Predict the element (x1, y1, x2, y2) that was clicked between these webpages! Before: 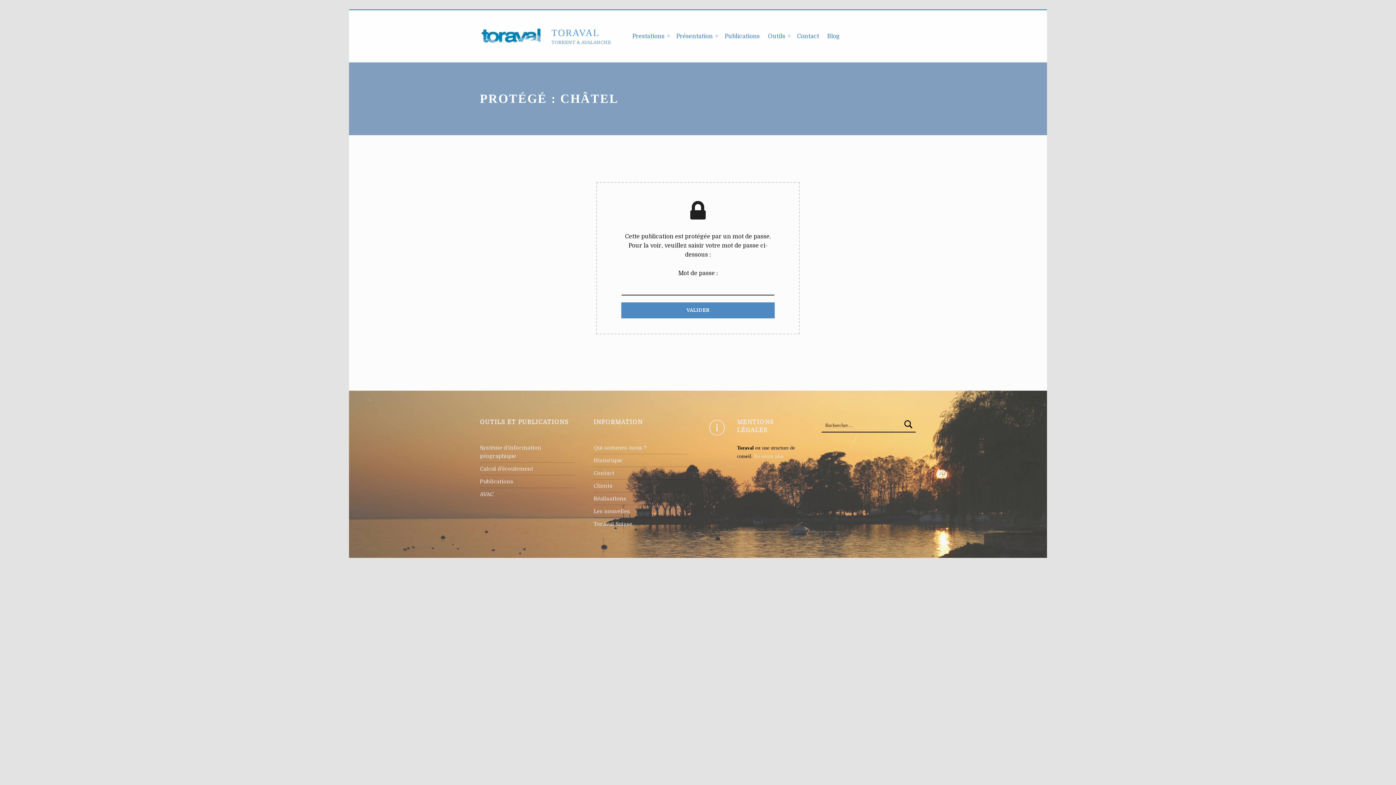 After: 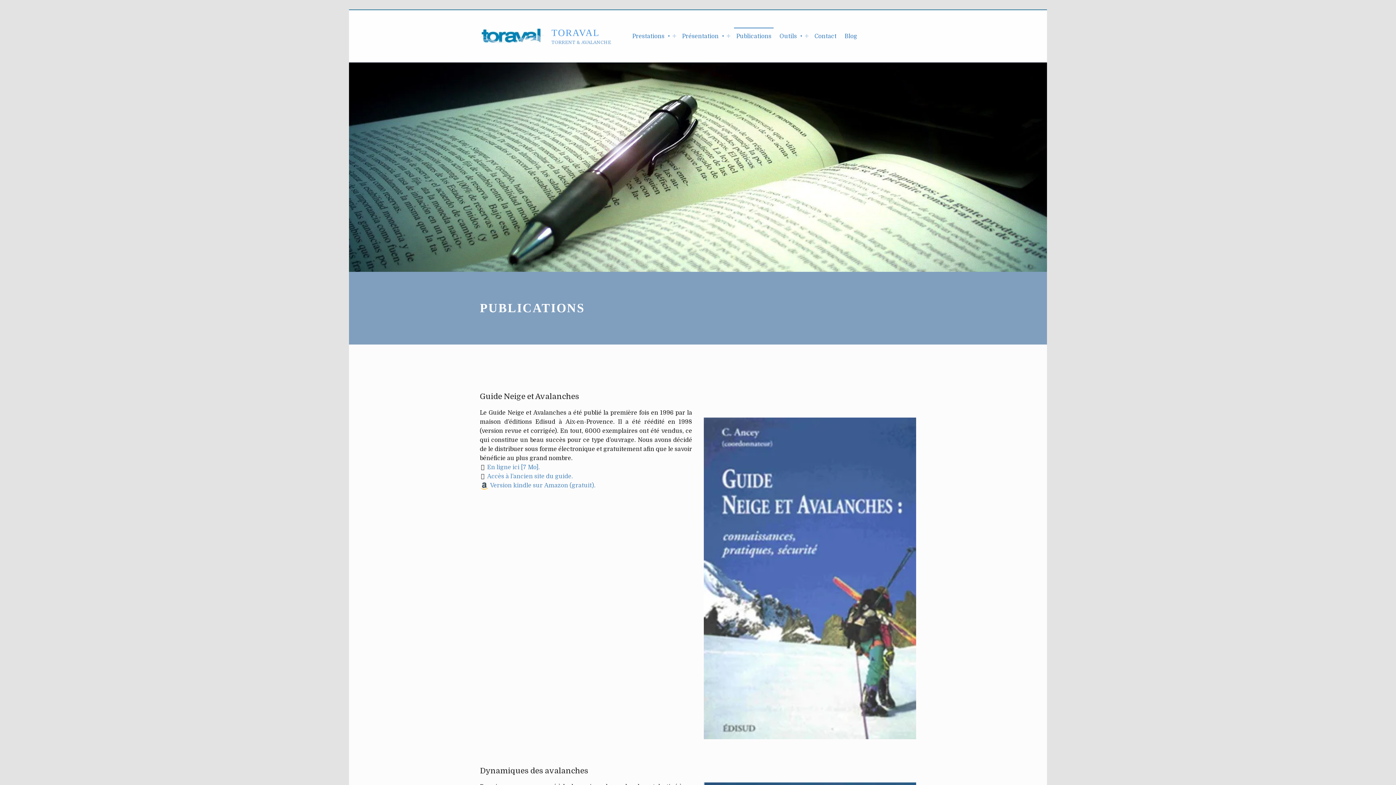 Action: label: Publications bbox: (722, 27, 762, 44)